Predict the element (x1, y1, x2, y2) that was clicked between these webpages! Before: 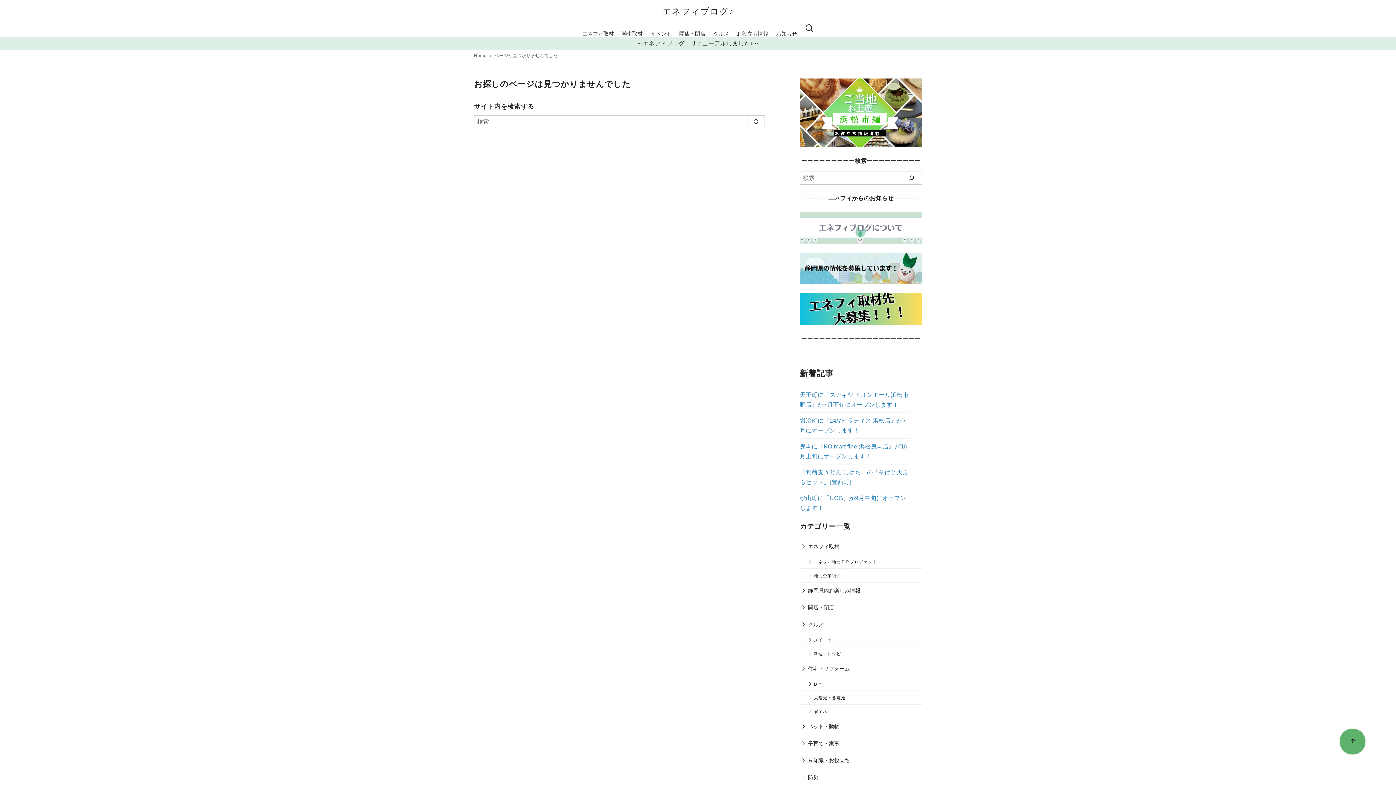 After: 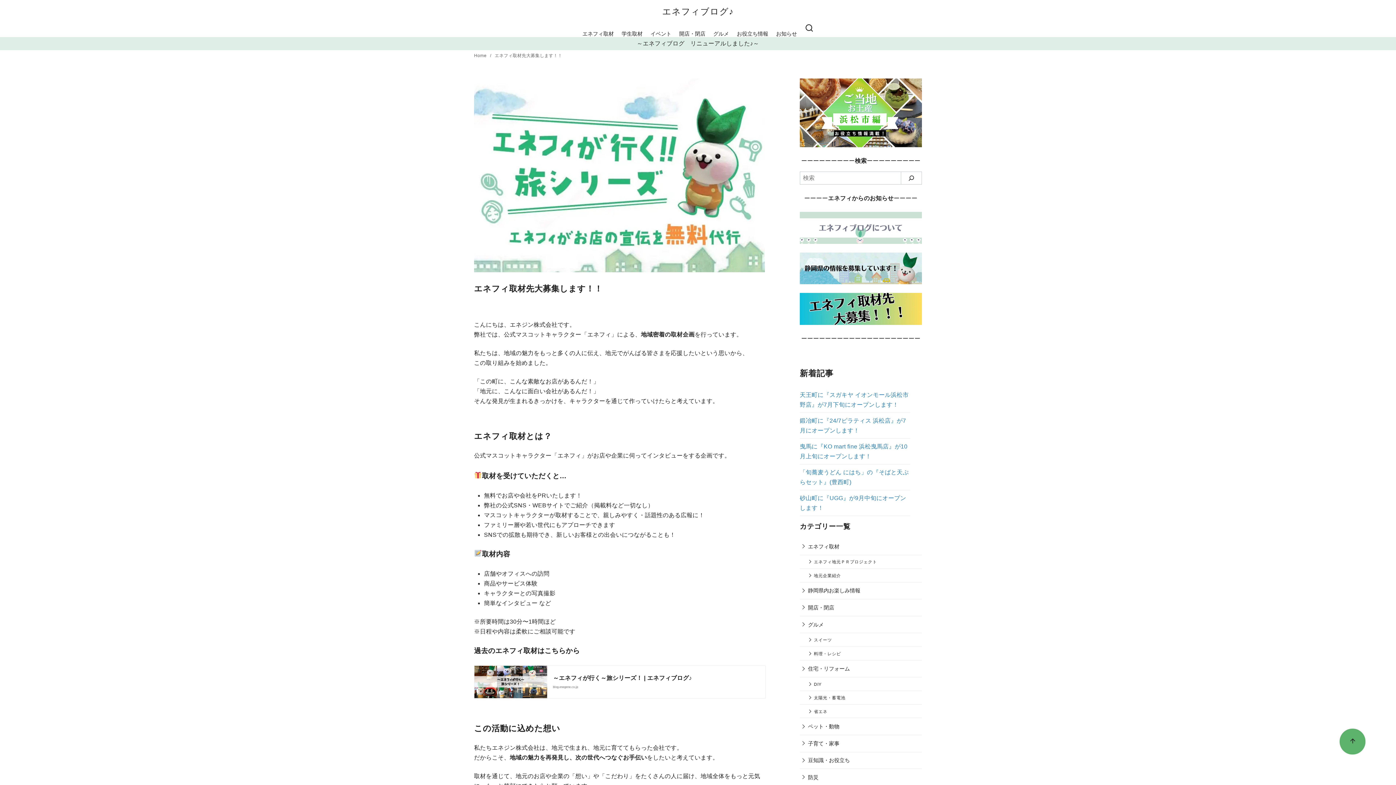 Action: bbox: (800, 293, 922, 325)